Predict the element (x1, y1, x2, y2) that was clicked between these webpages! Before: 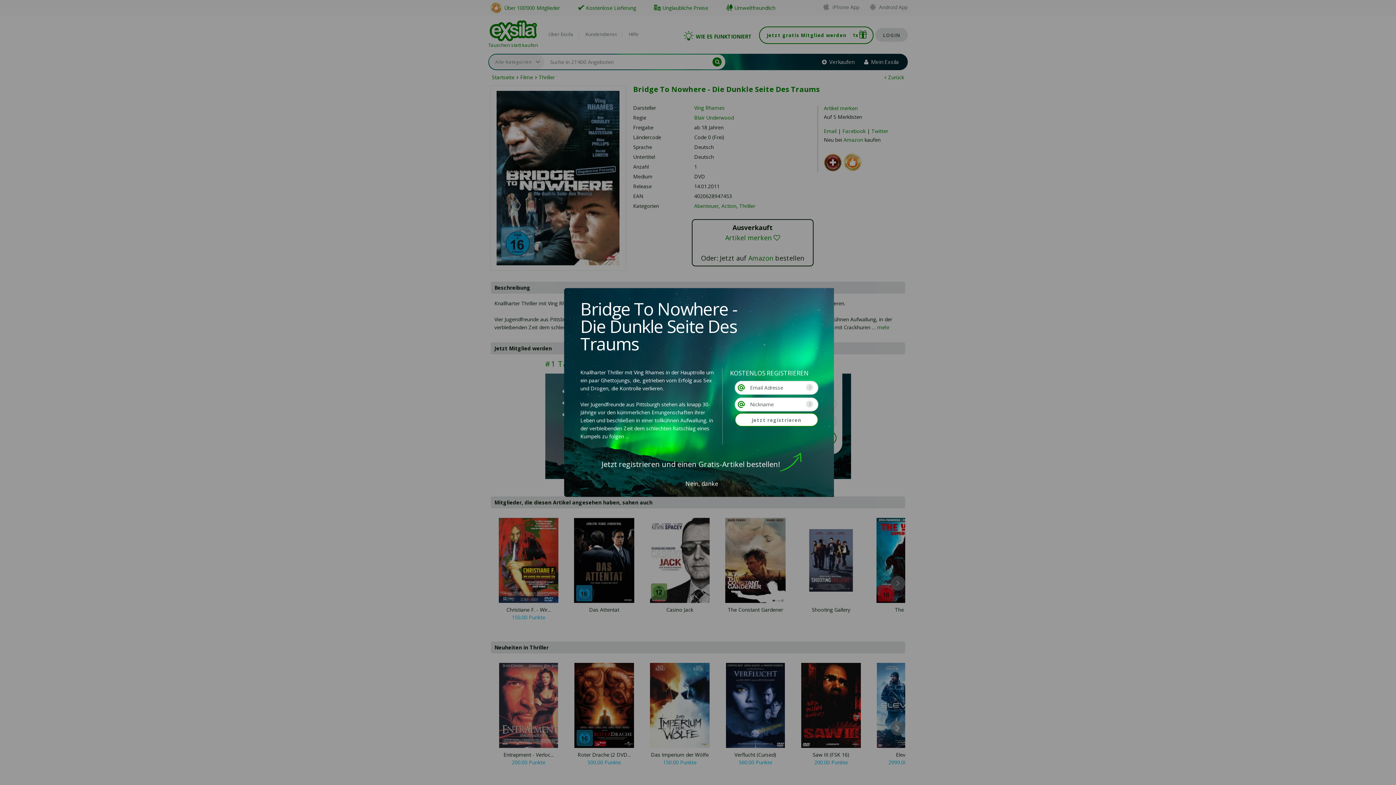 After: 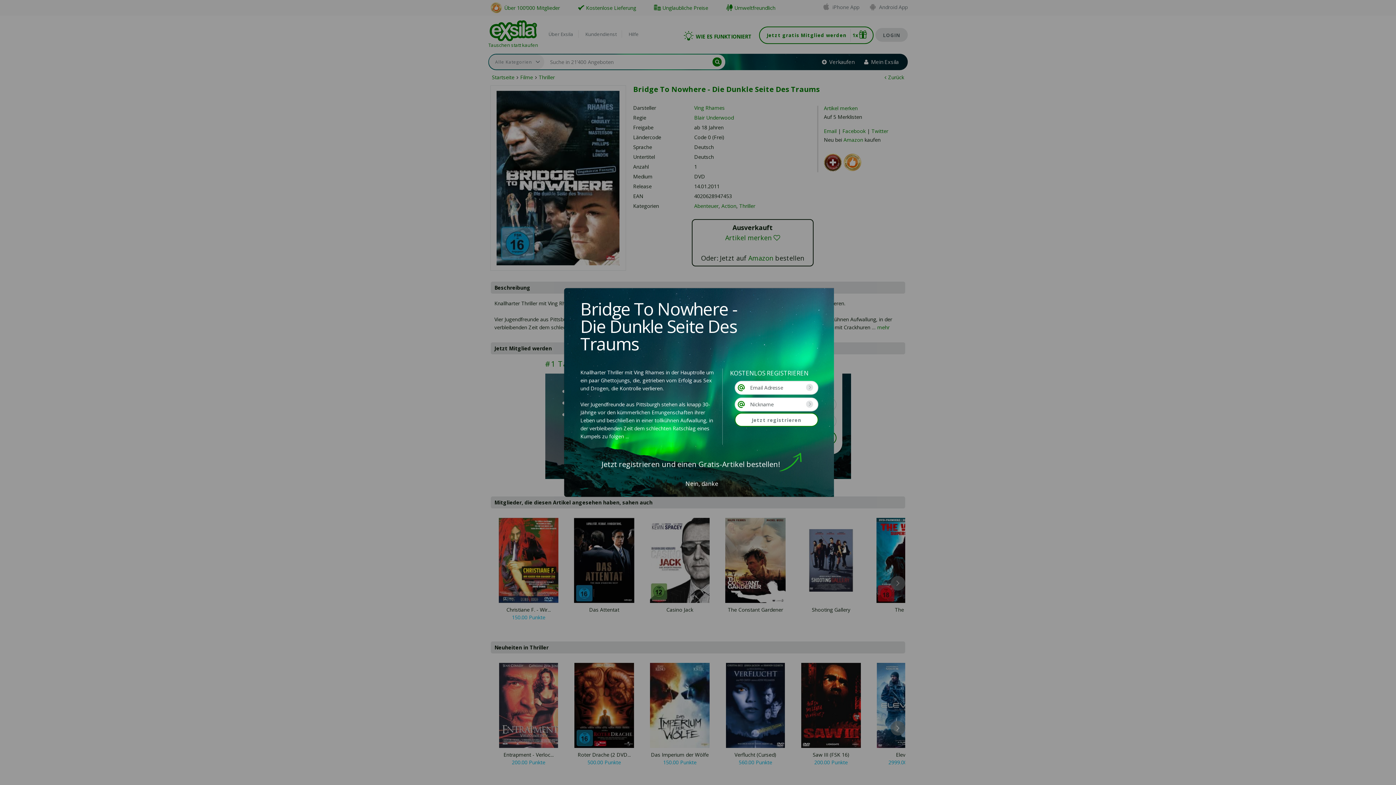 Action: bbox: (735, 381, 818, 394)